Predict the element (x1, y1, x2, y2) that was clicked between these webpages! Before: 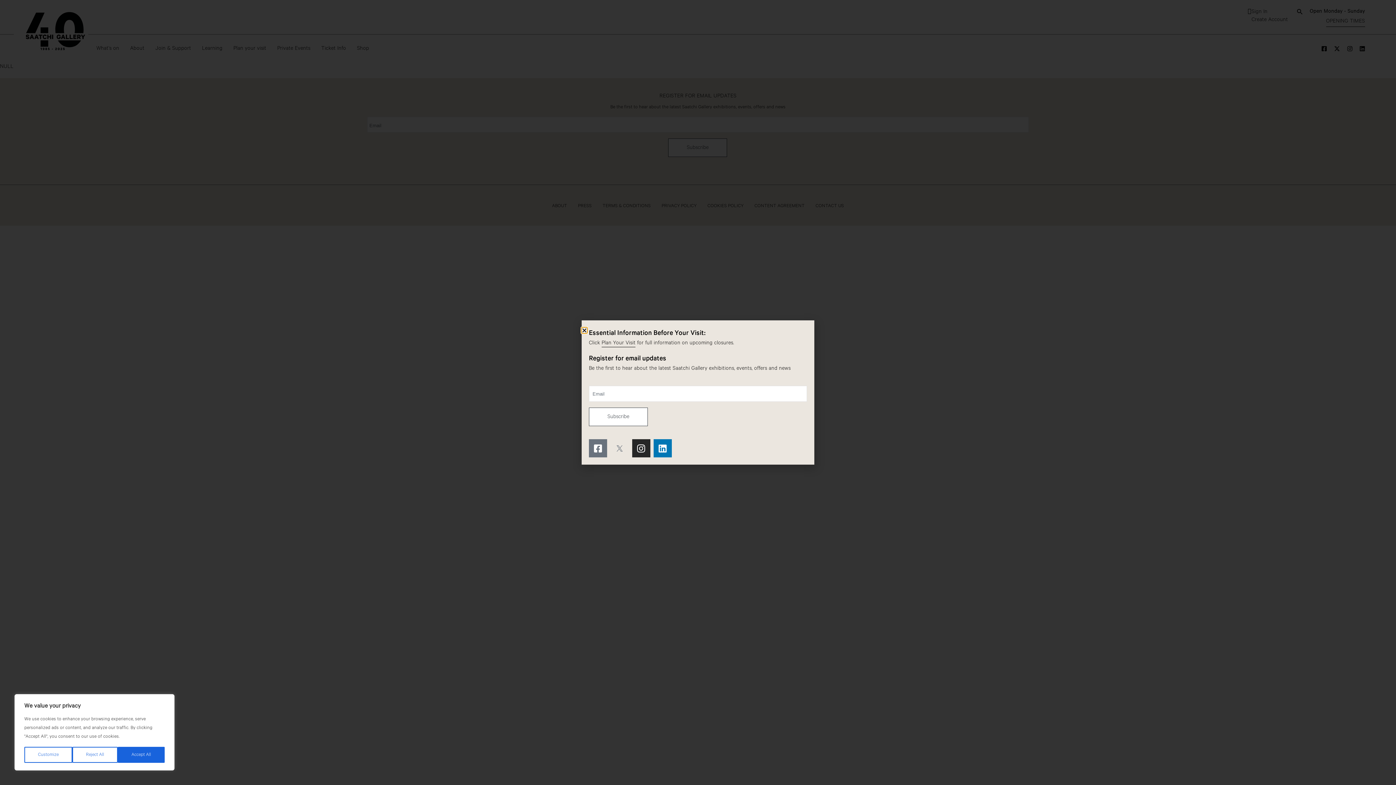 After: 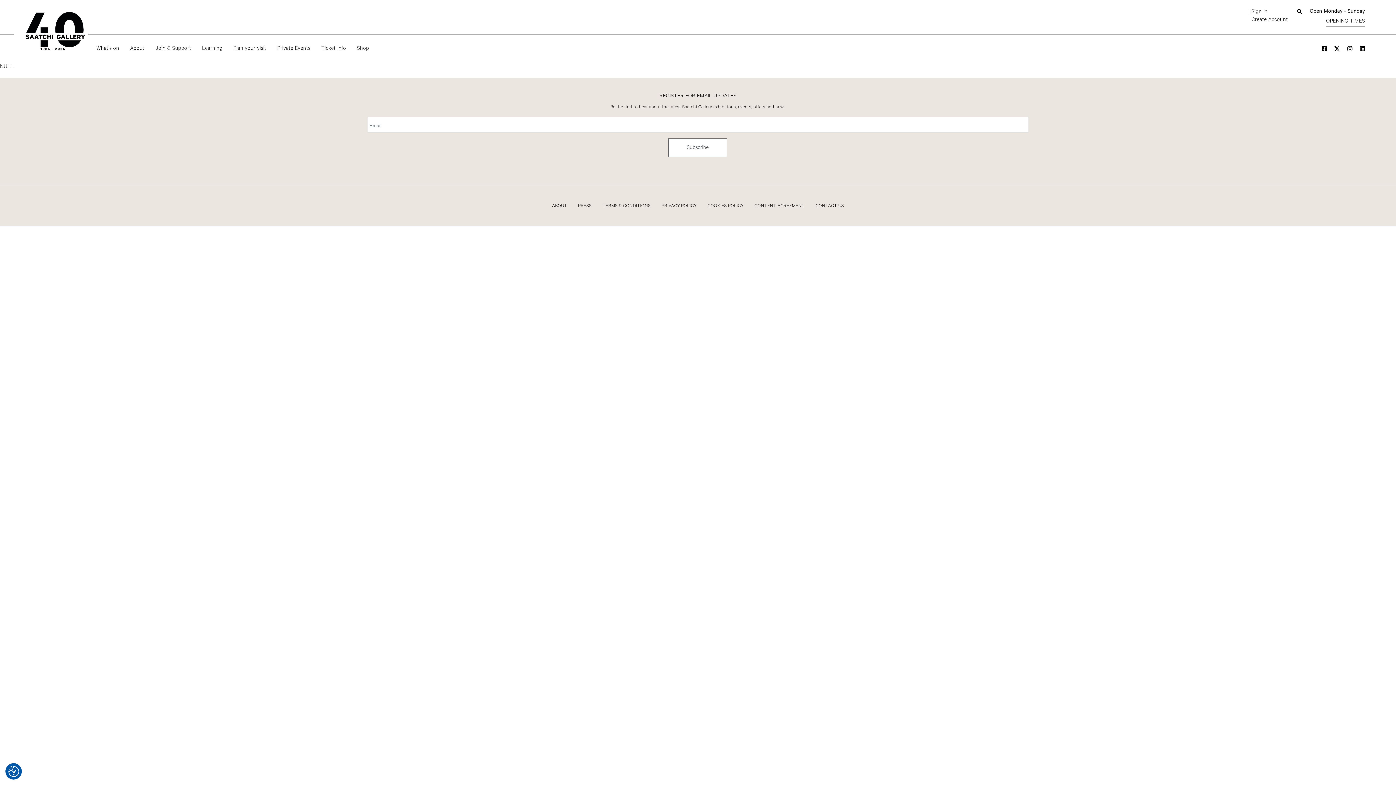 Action: bbox: (72, 747, 117, 763) label: Reject All